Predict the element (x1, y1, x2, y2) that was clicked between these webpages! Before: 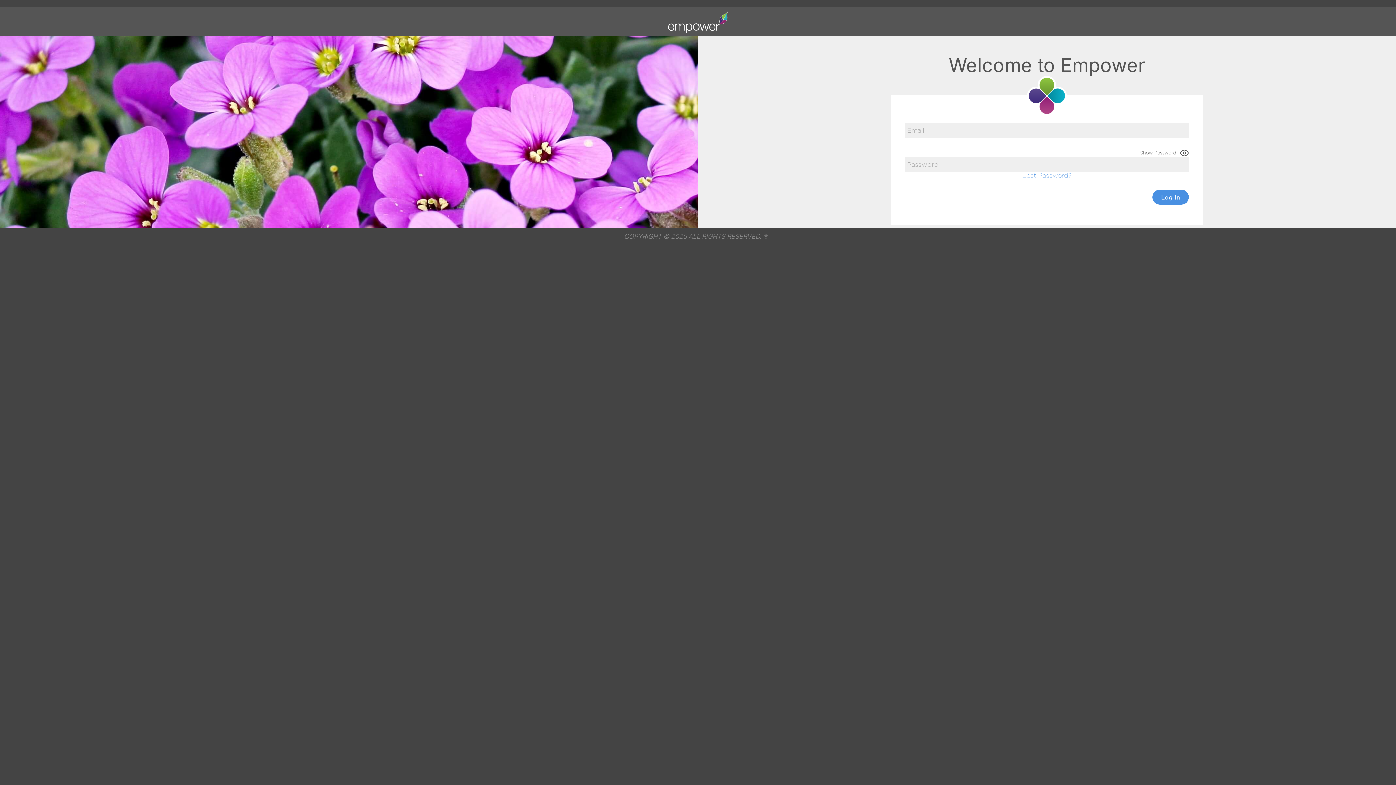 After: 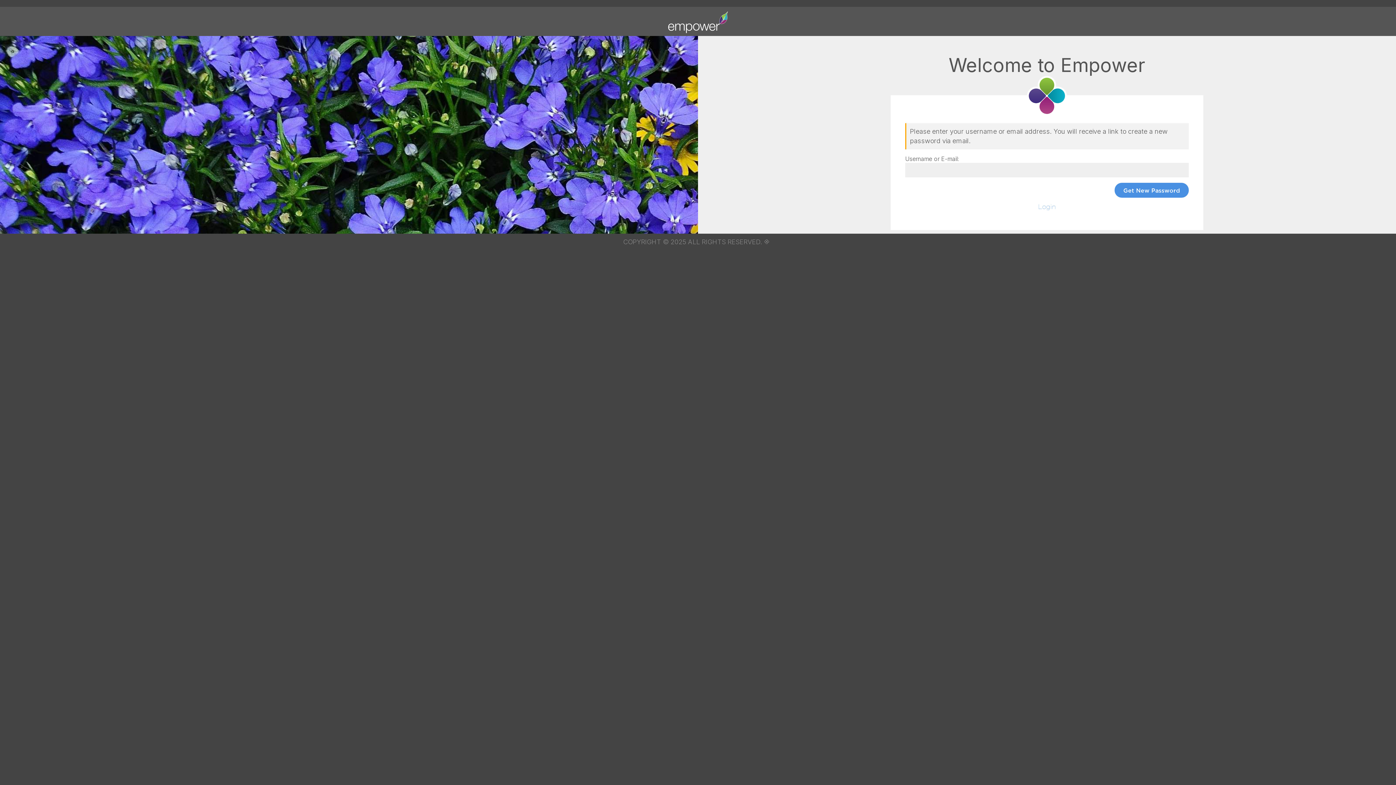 Action: label: Lost Password bbox: (1022, 171, 1071, 178)